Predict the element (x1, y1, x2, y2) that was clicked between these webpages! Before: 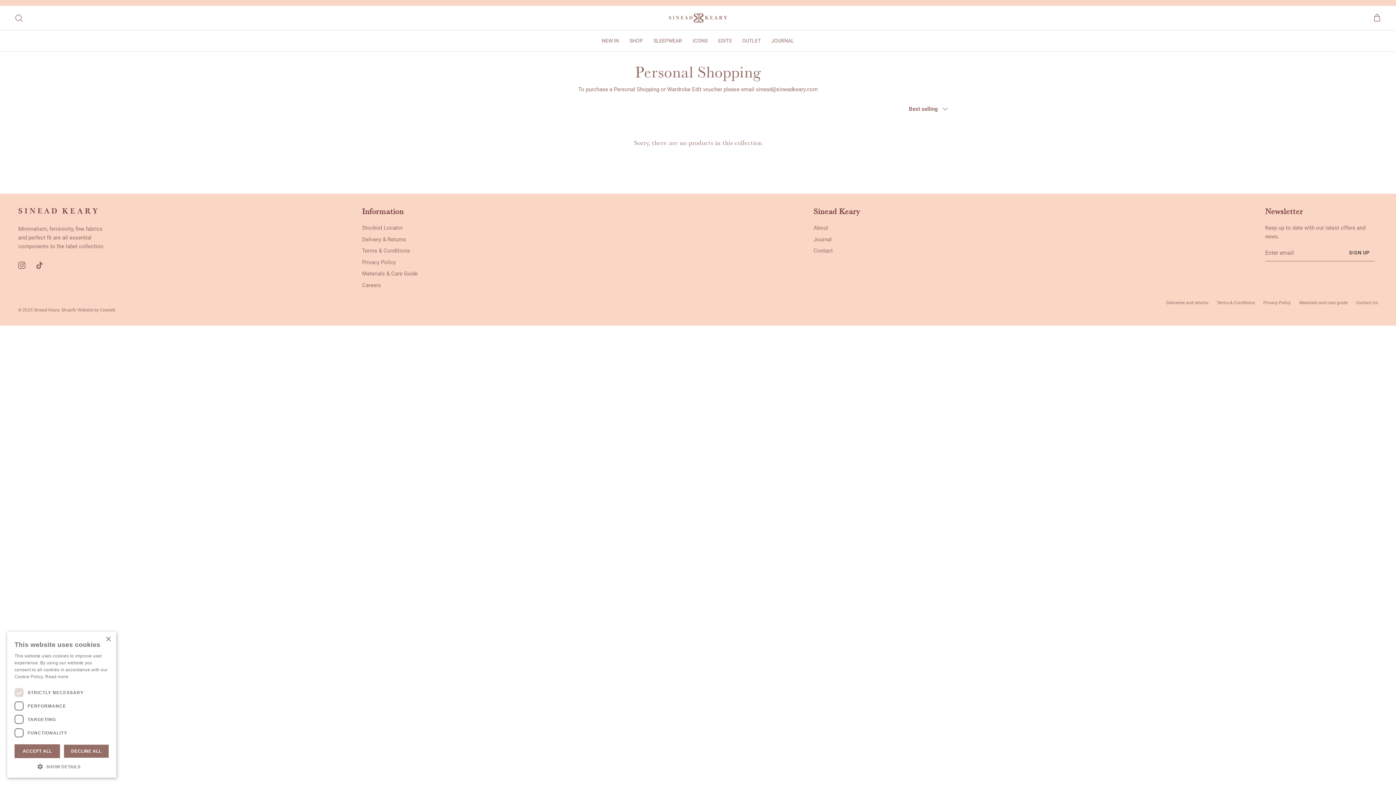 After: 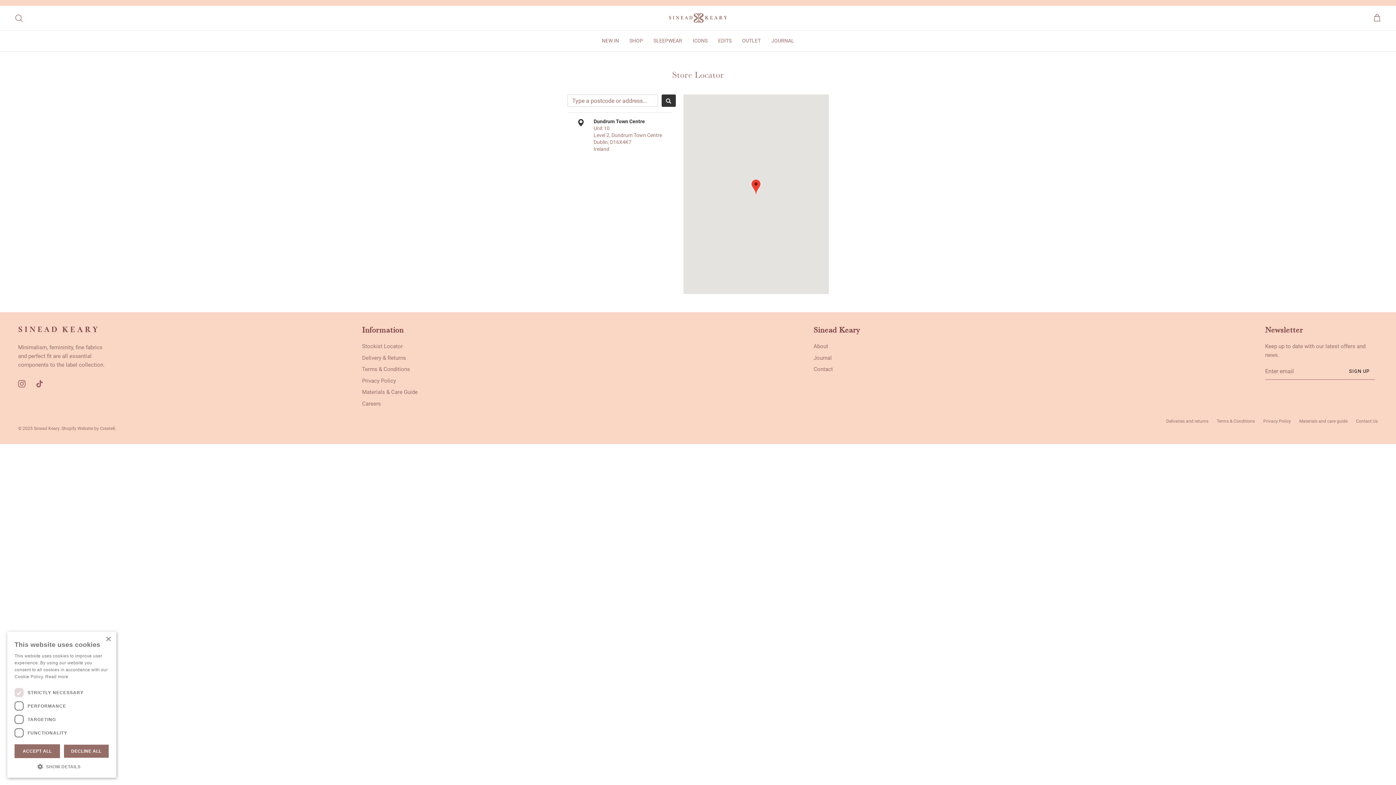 Action: label: Stockist Locator bbox: (362, 224, 402, 231)